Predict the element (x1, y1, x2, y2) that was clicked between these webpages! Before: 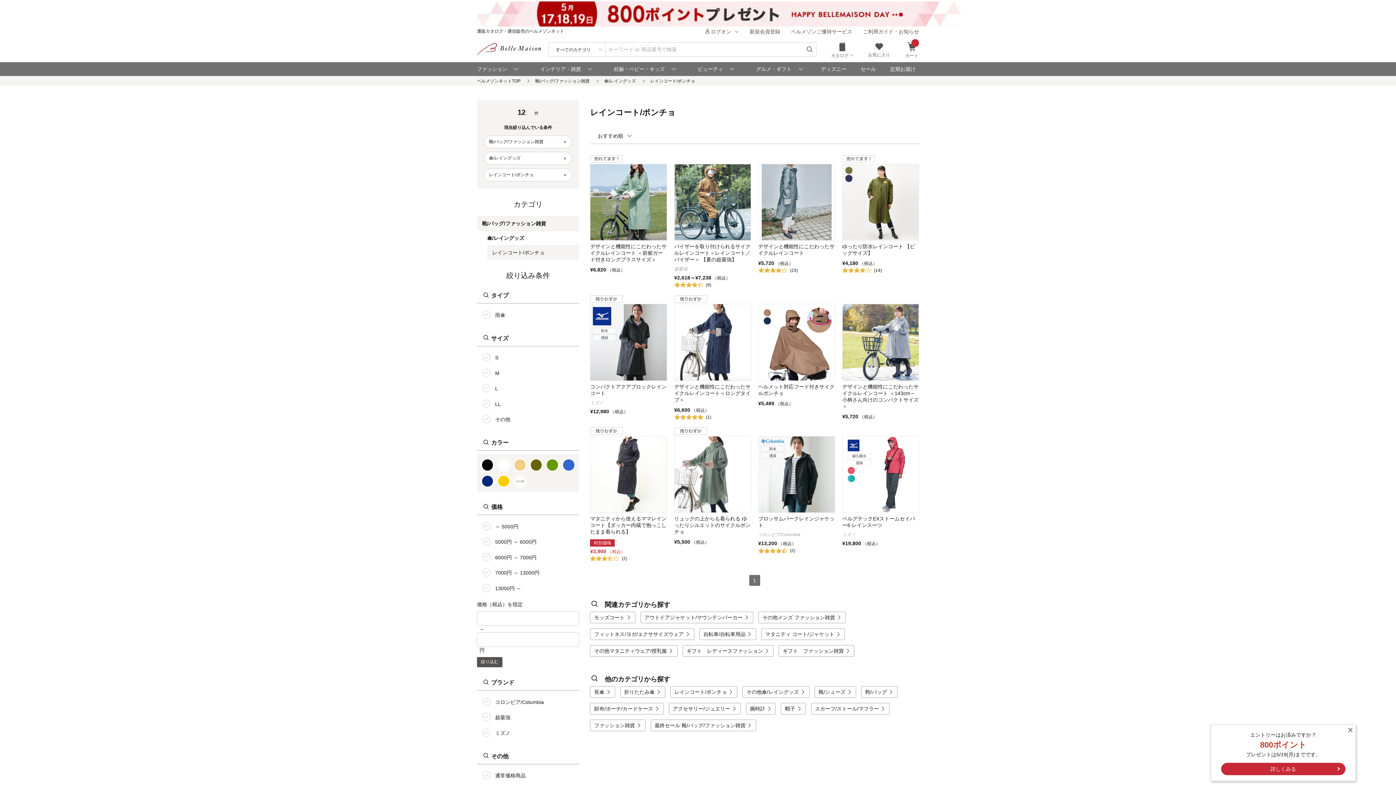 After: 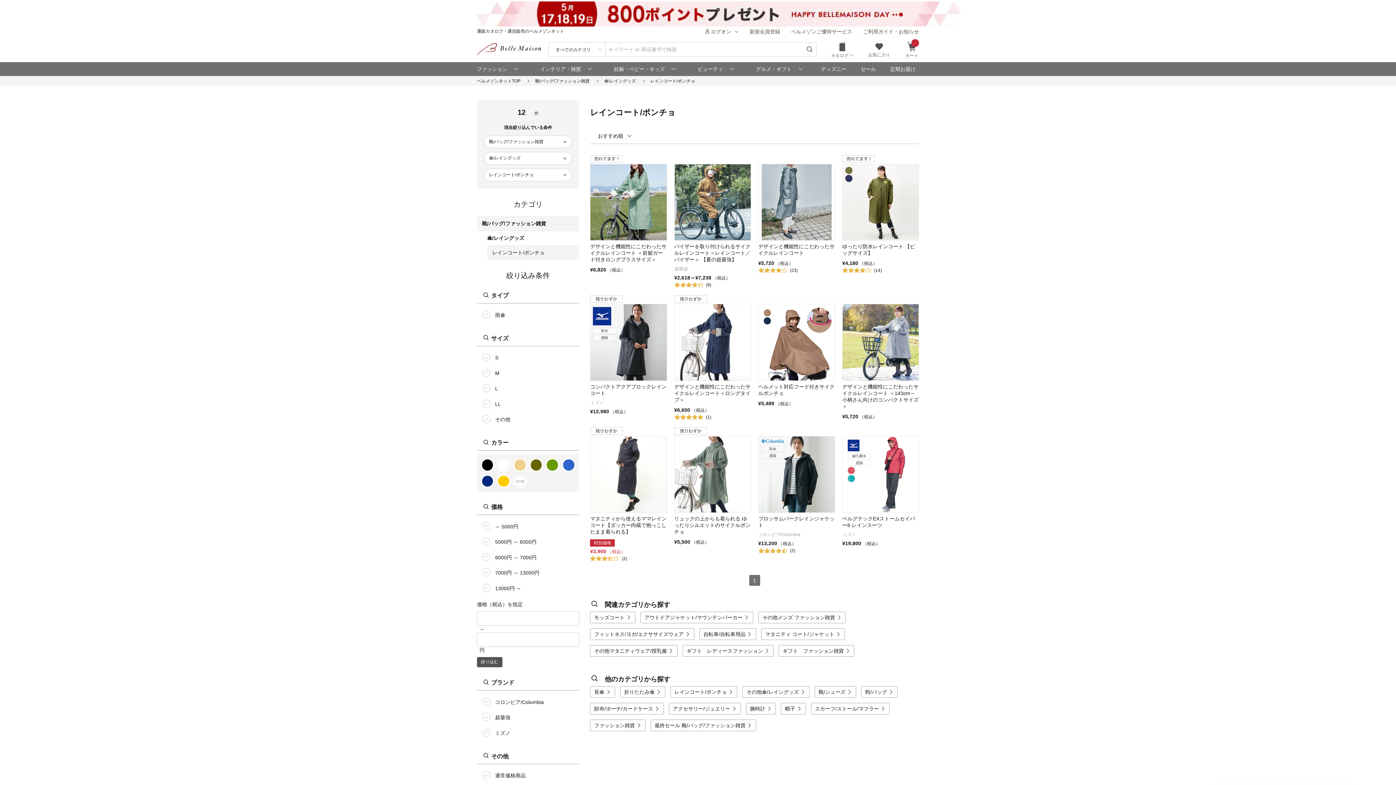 Action: bbox: (477, 657, 502, 667) label: 絞り込む